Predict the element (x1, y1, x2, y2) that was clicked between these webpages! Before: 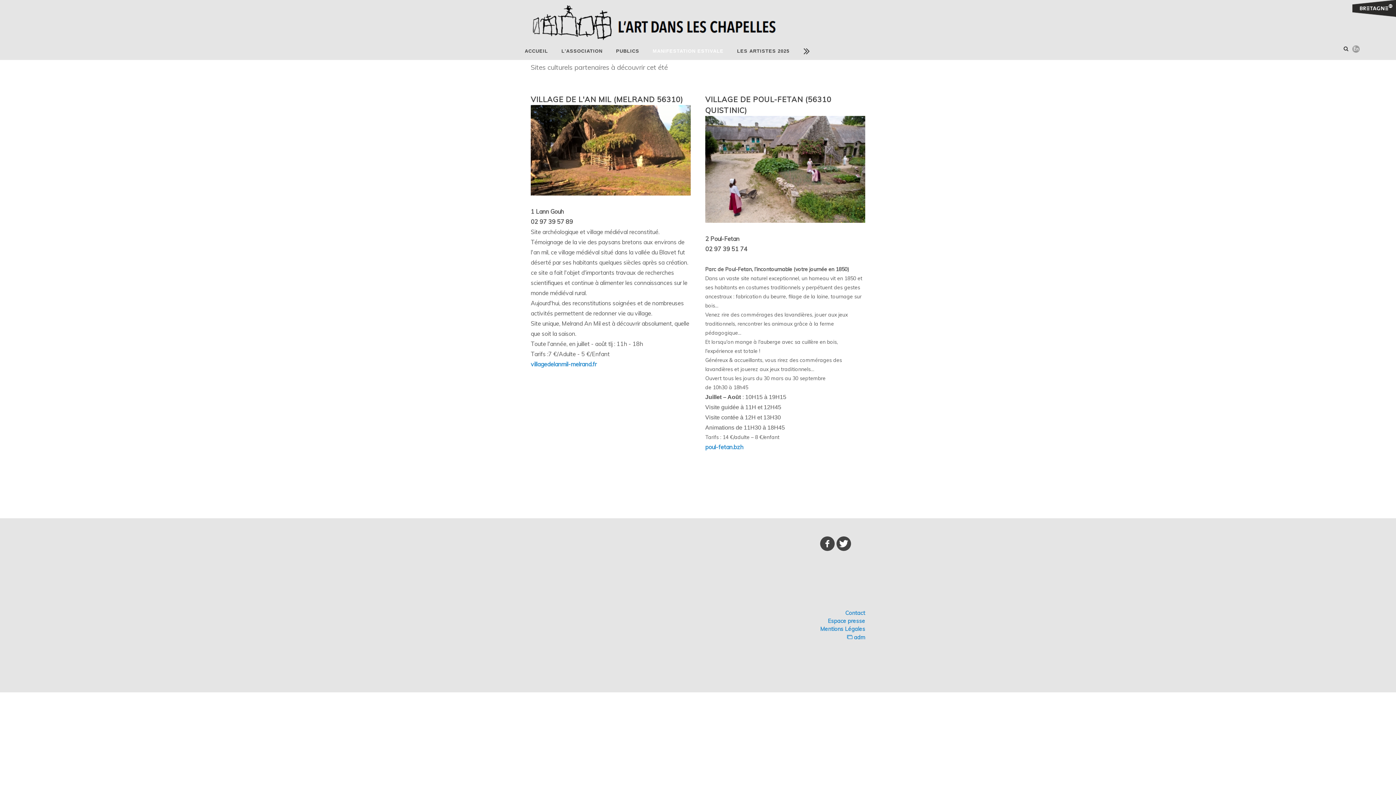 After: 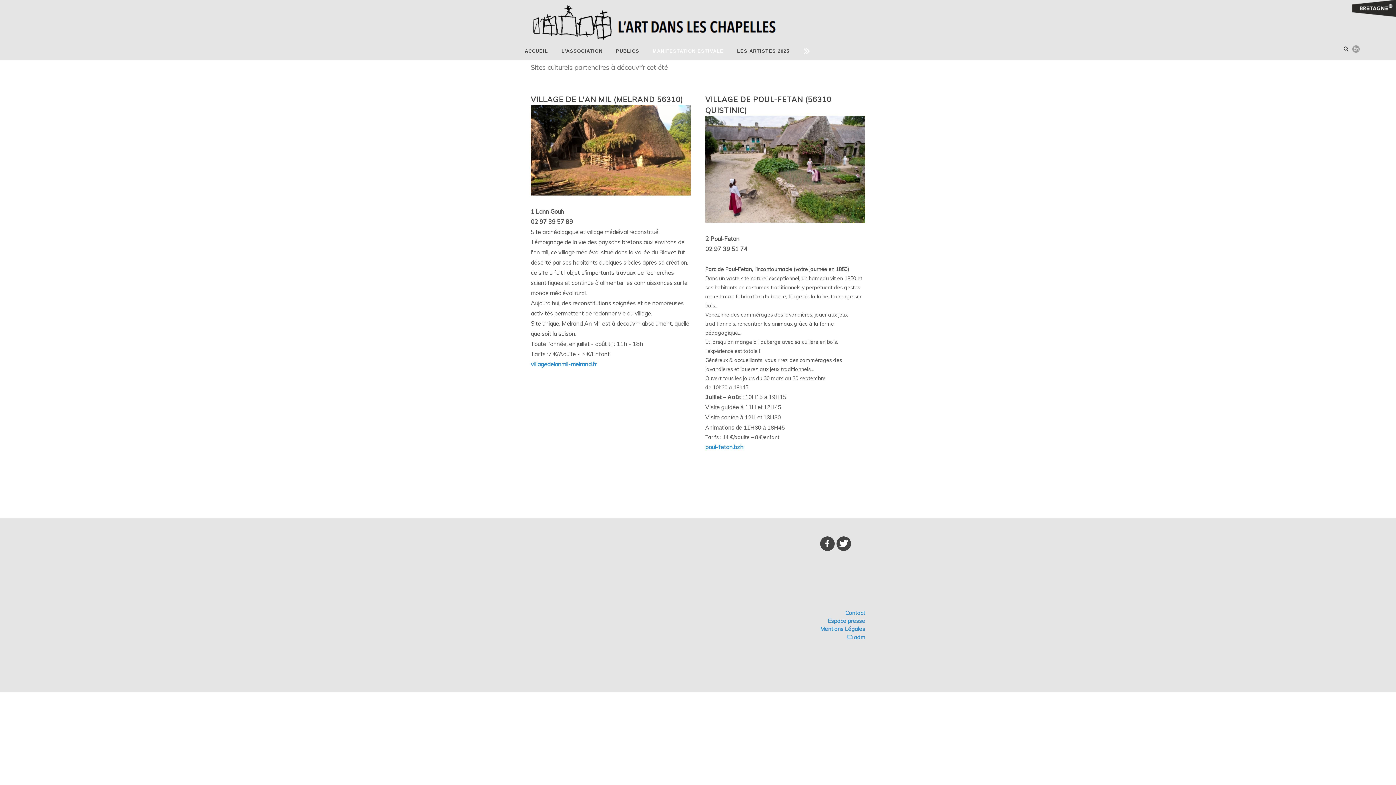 Action: bbox: (798, 40, 819, 57)